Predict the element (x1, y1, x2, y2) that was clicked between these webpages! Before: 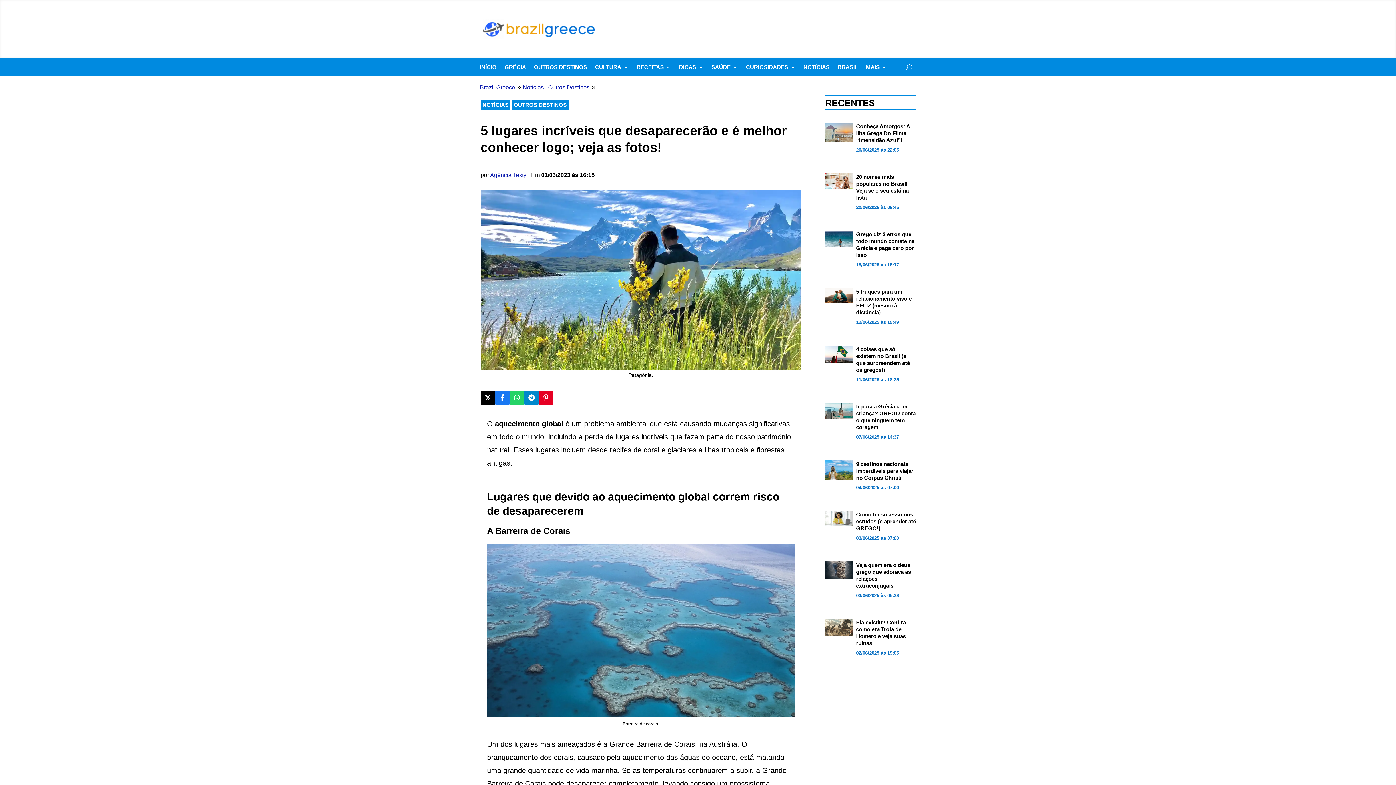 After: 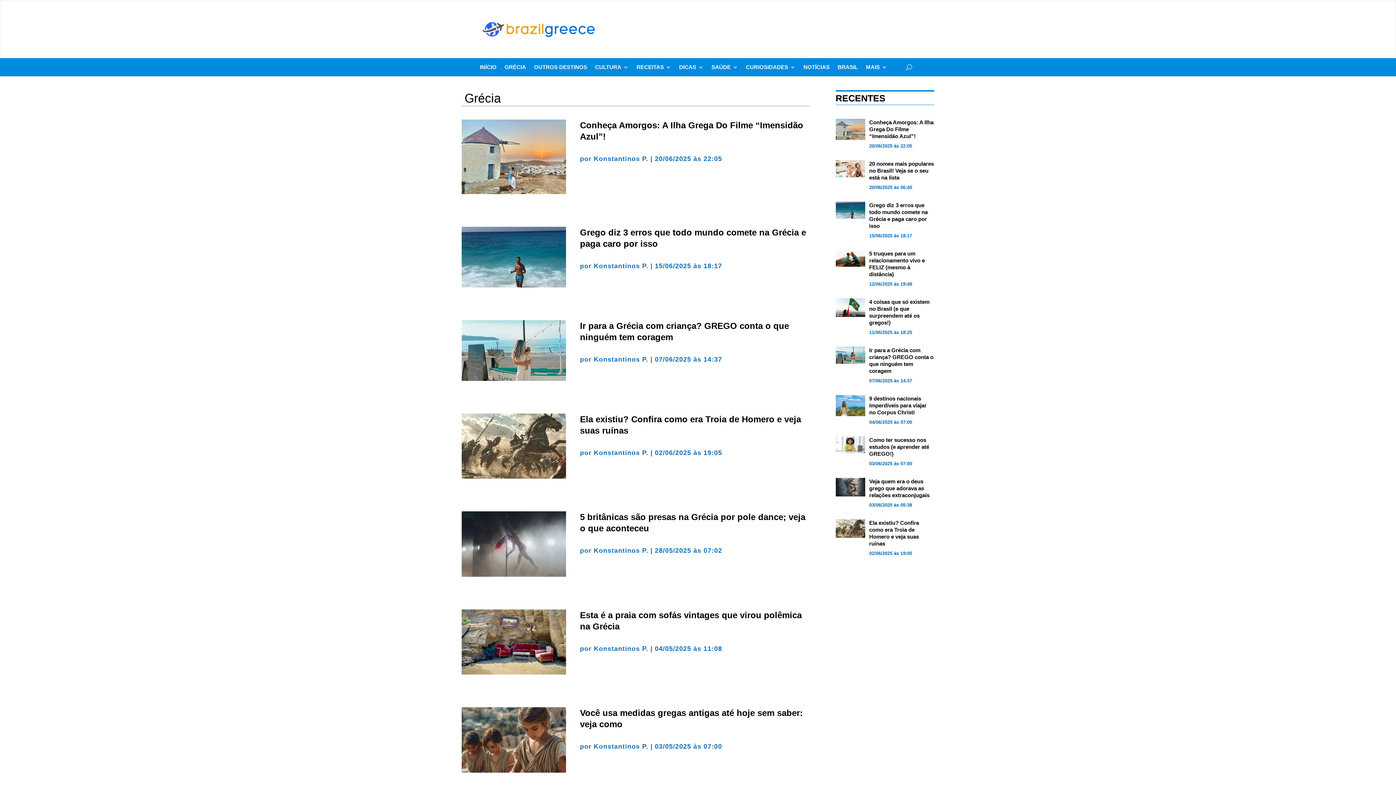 Action: bbox: (504, 64, 526, 72) label: GRÉCIA